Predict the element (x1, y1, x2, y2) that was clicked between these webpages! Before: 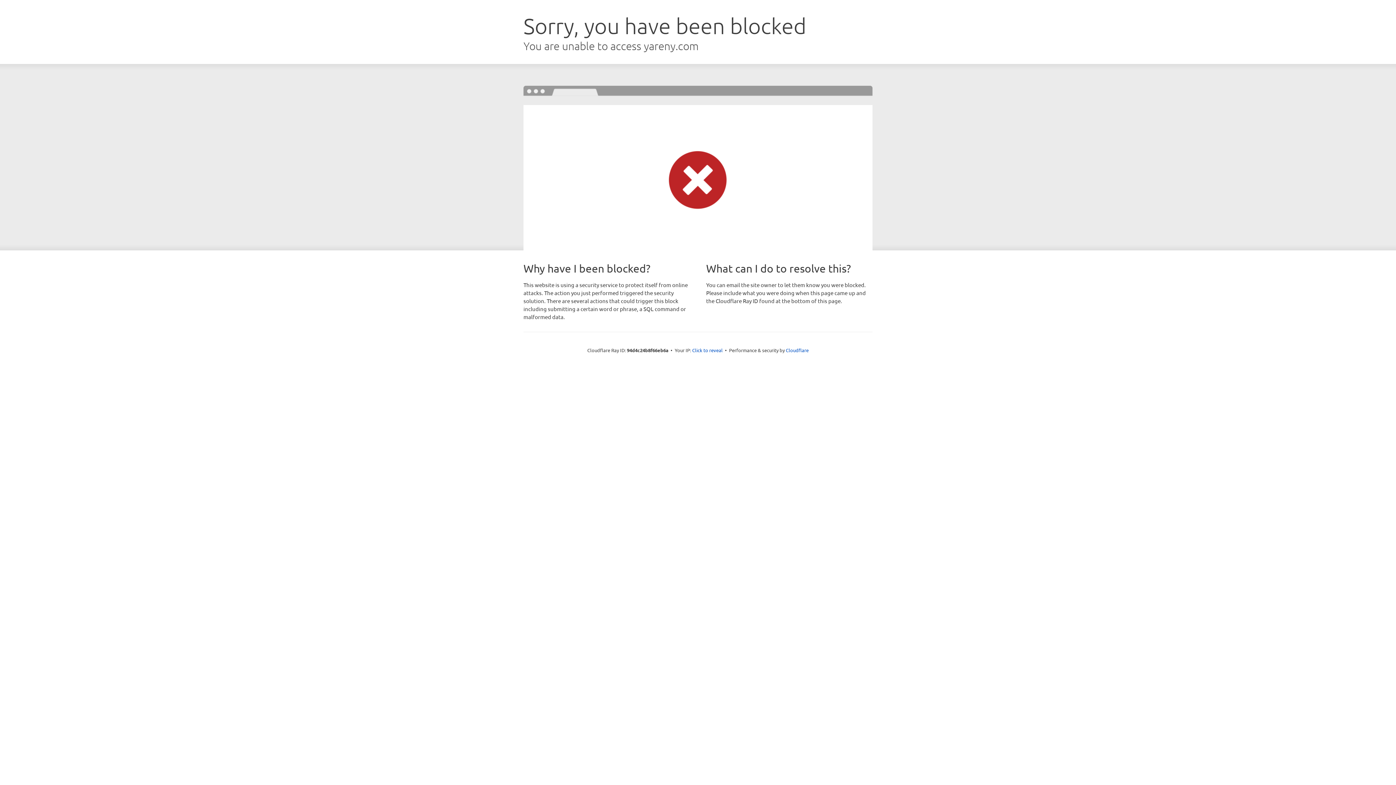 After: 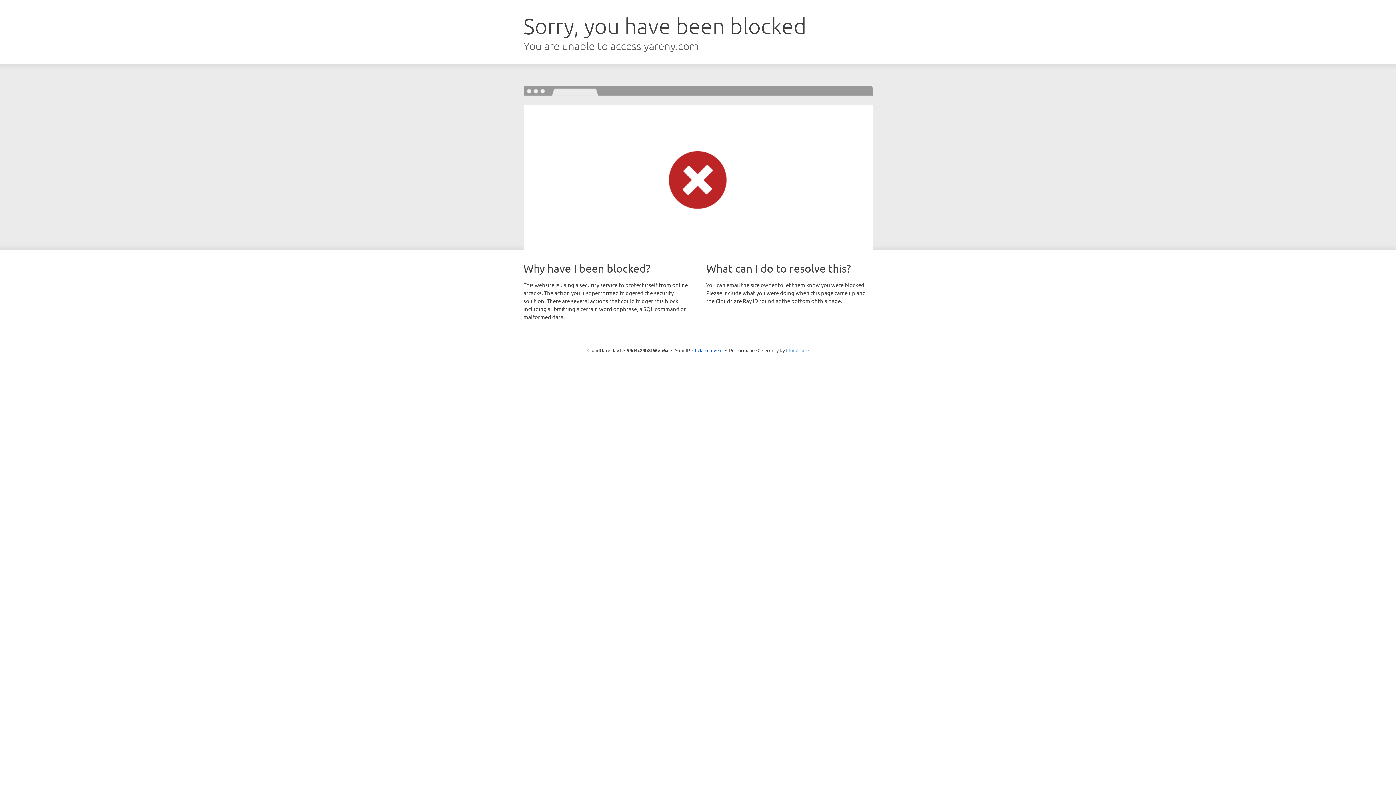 Action: label: Cloudflare bbox: (786, 347, 808, 353)